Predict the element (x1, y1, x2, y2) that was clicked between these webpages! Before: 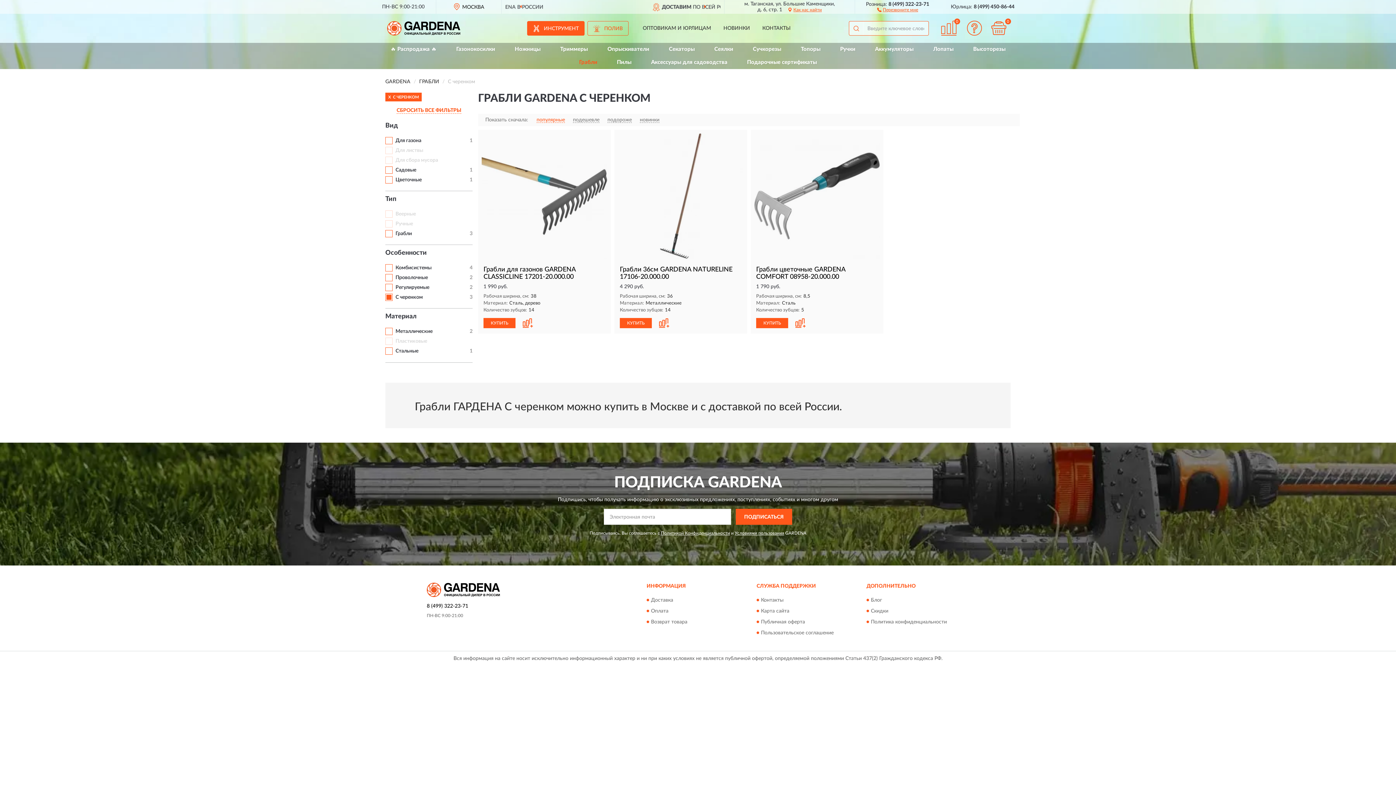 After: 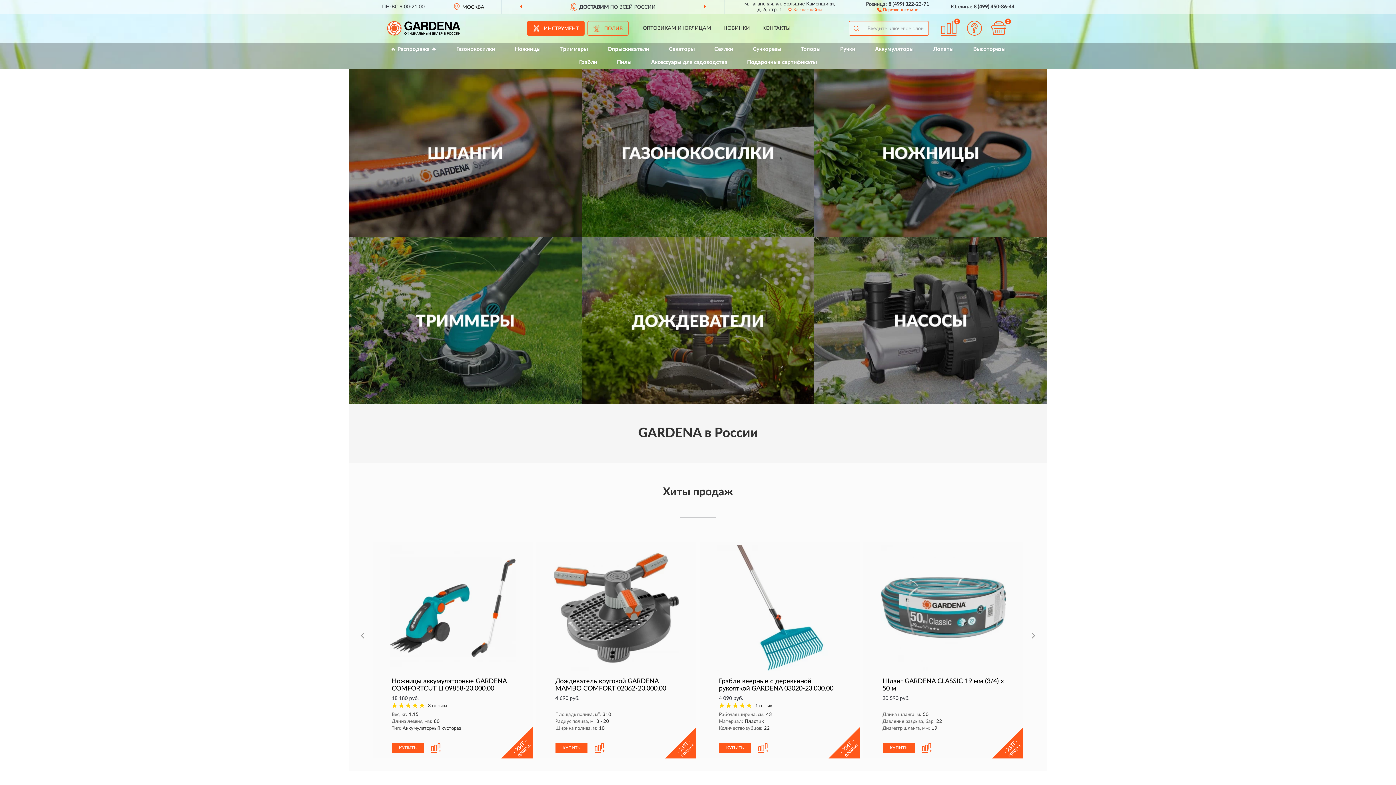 Action: label: GARDENA bbox: (385, 79, 410, 84)